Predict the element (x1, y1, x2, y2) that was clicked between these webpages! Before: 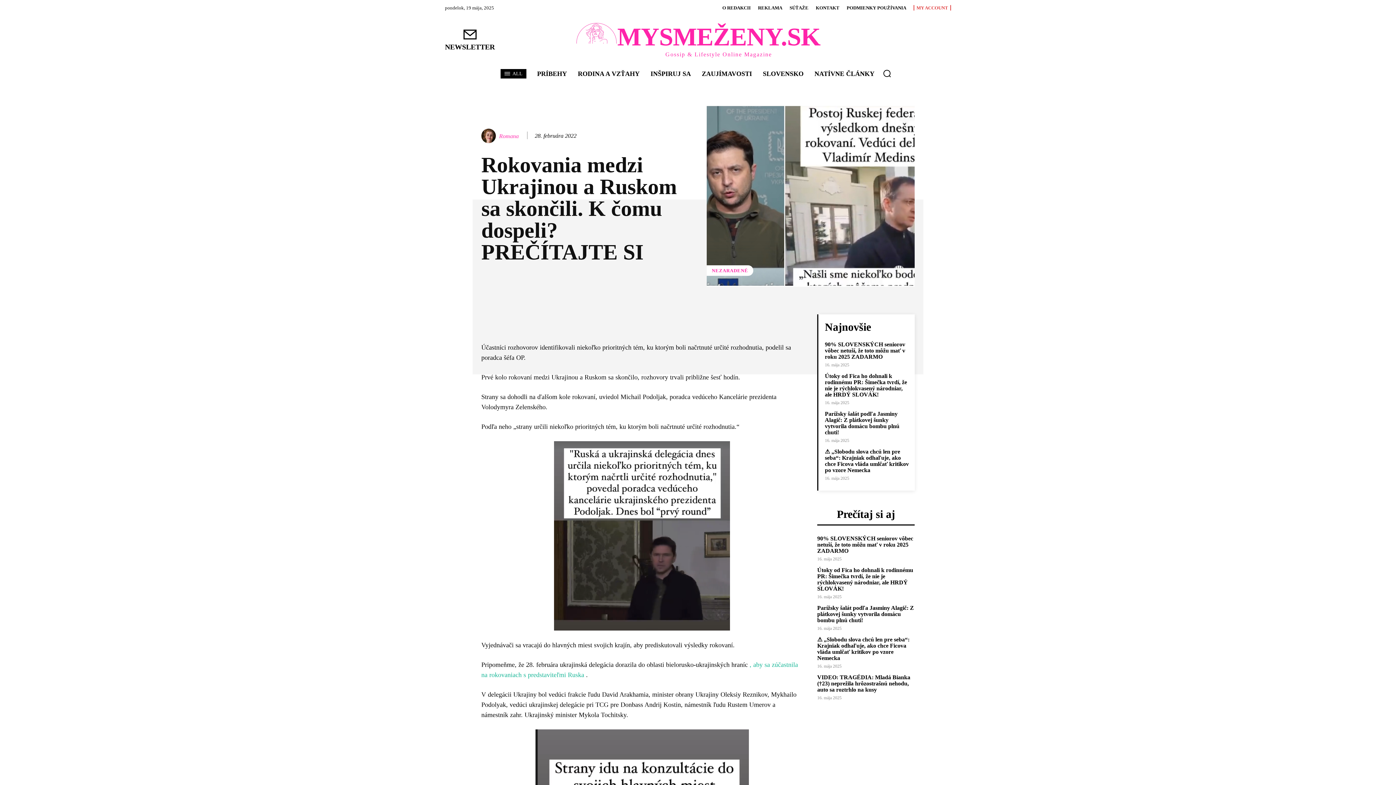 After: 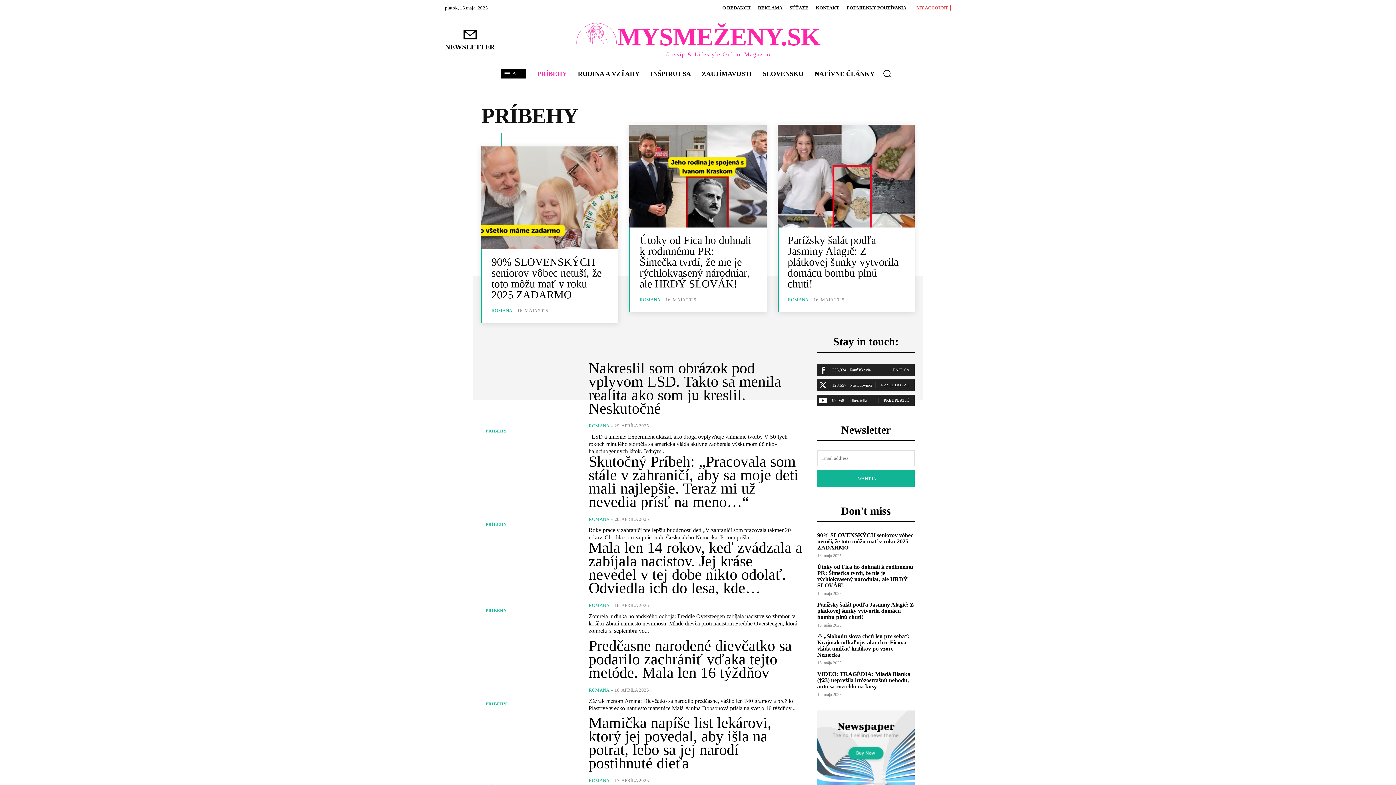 Action: bbox: (533, 65, 570, 82) label: PRÍBEHY